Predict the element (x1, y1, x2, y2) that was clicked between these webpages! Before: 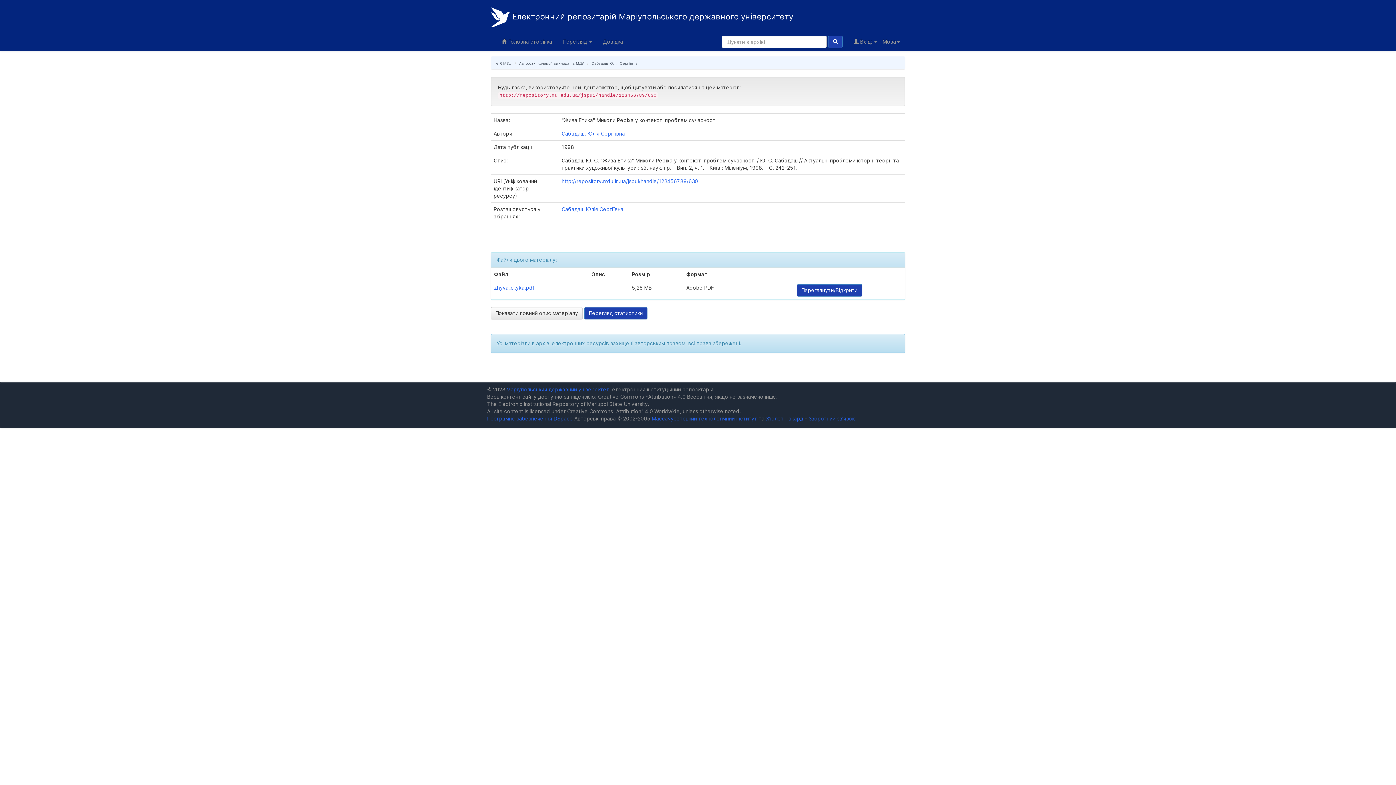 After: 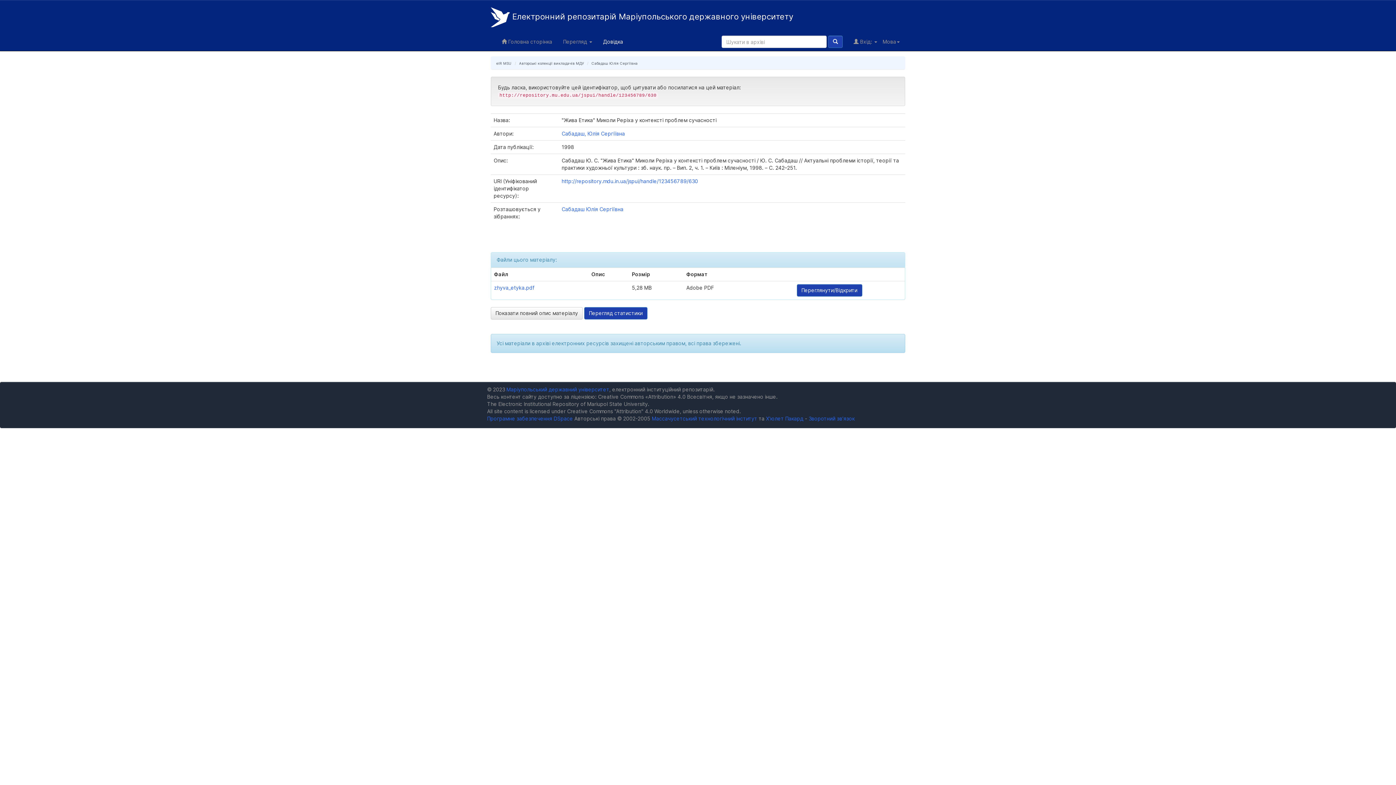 Action: label: Довідка bbox: (597, 32, 628, 50)